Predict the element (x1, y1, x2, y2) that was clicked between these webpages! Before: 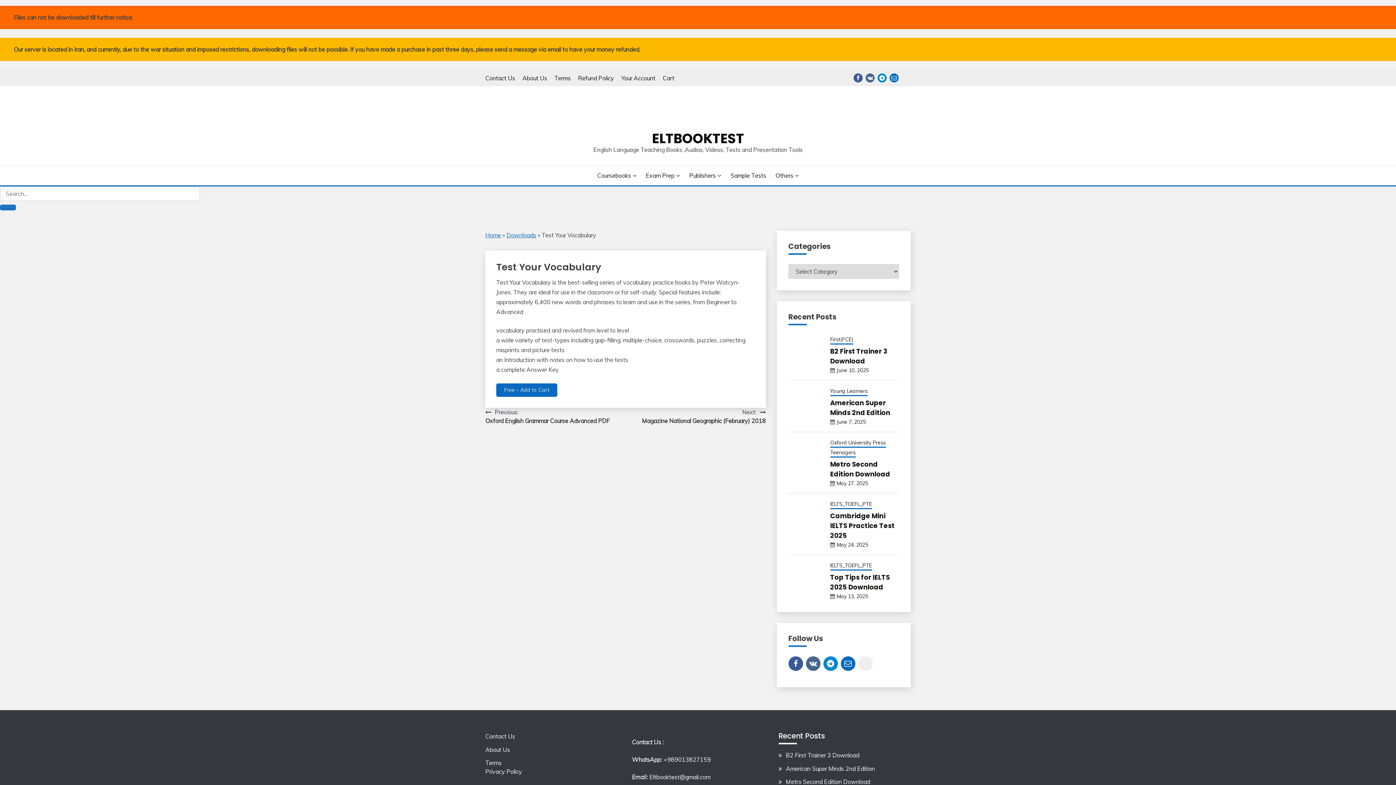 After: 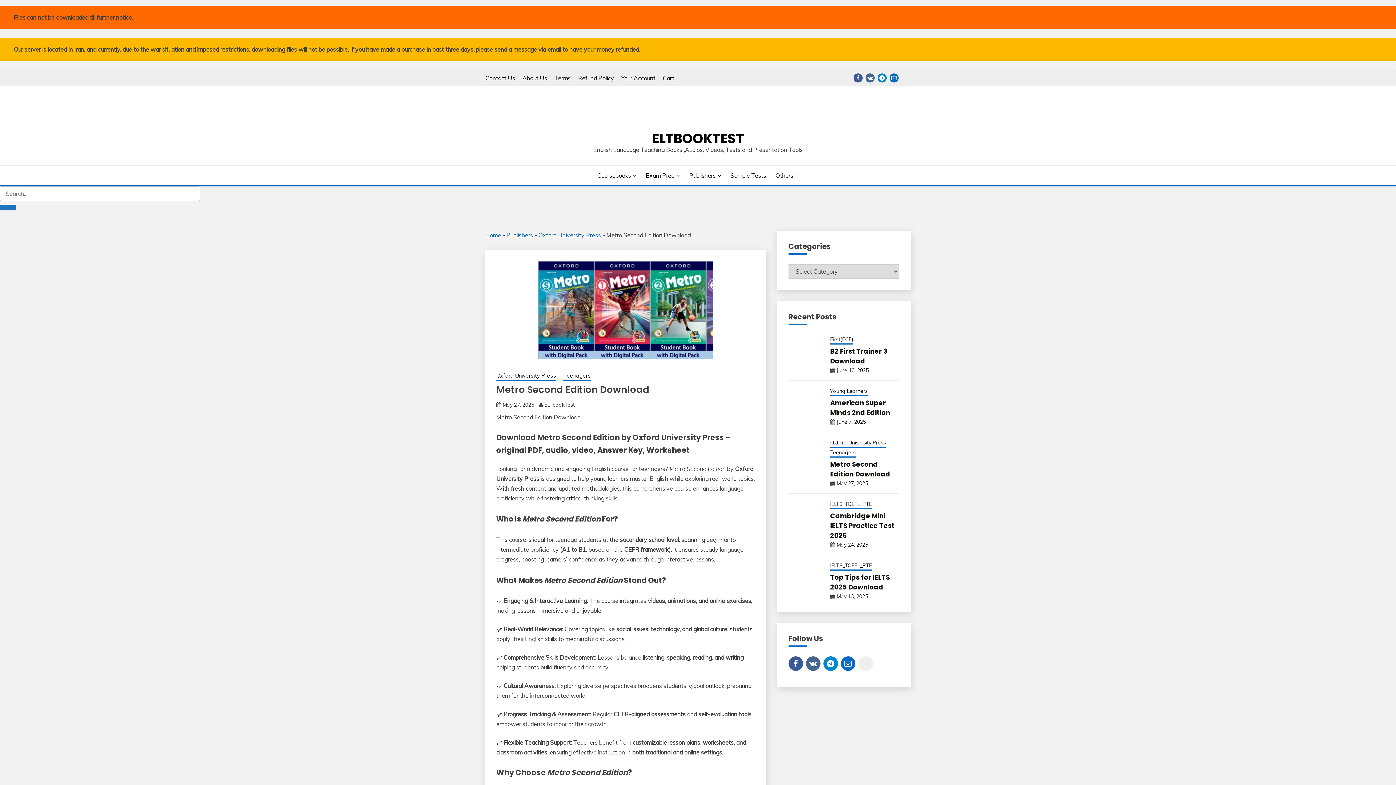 Action: label: May 27, 2025 bbox: (836, 480, 868, 486)